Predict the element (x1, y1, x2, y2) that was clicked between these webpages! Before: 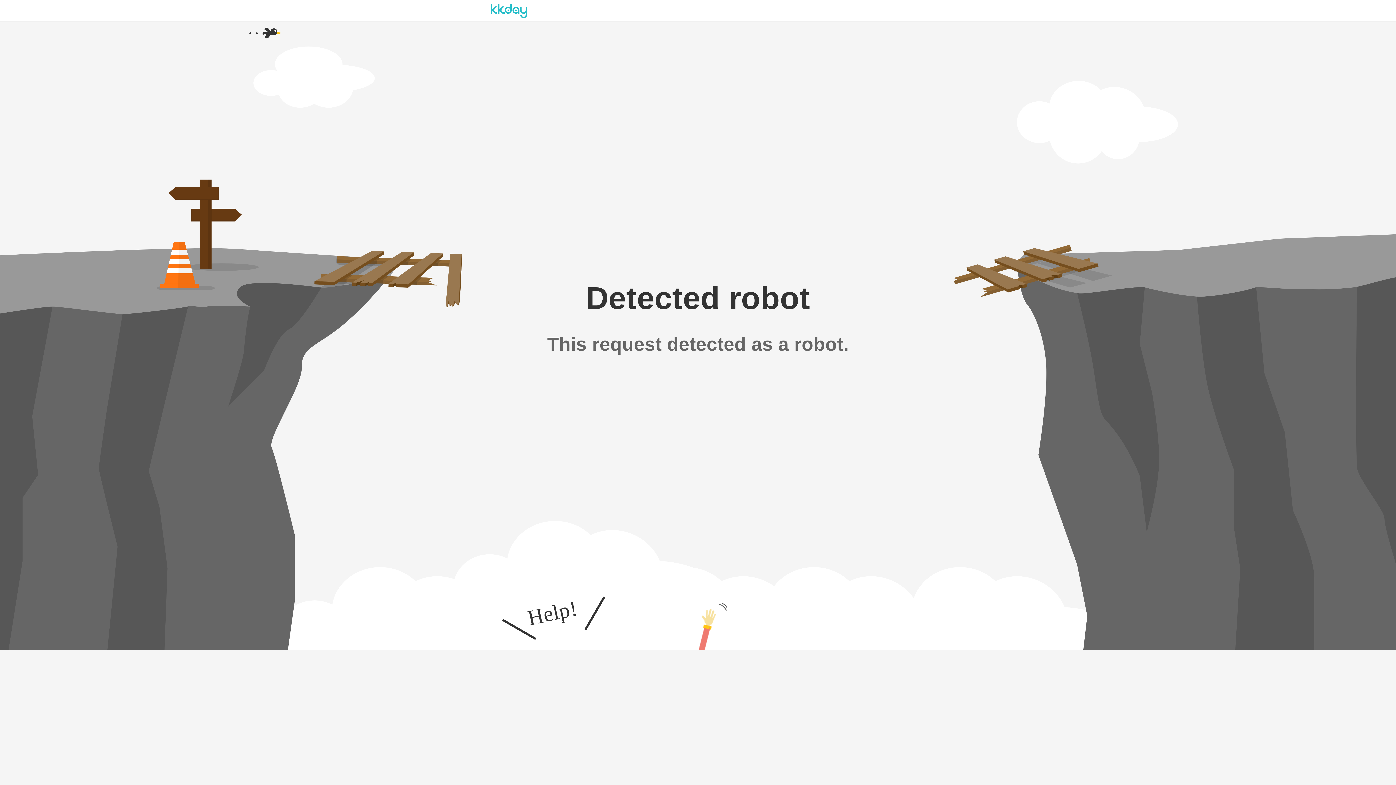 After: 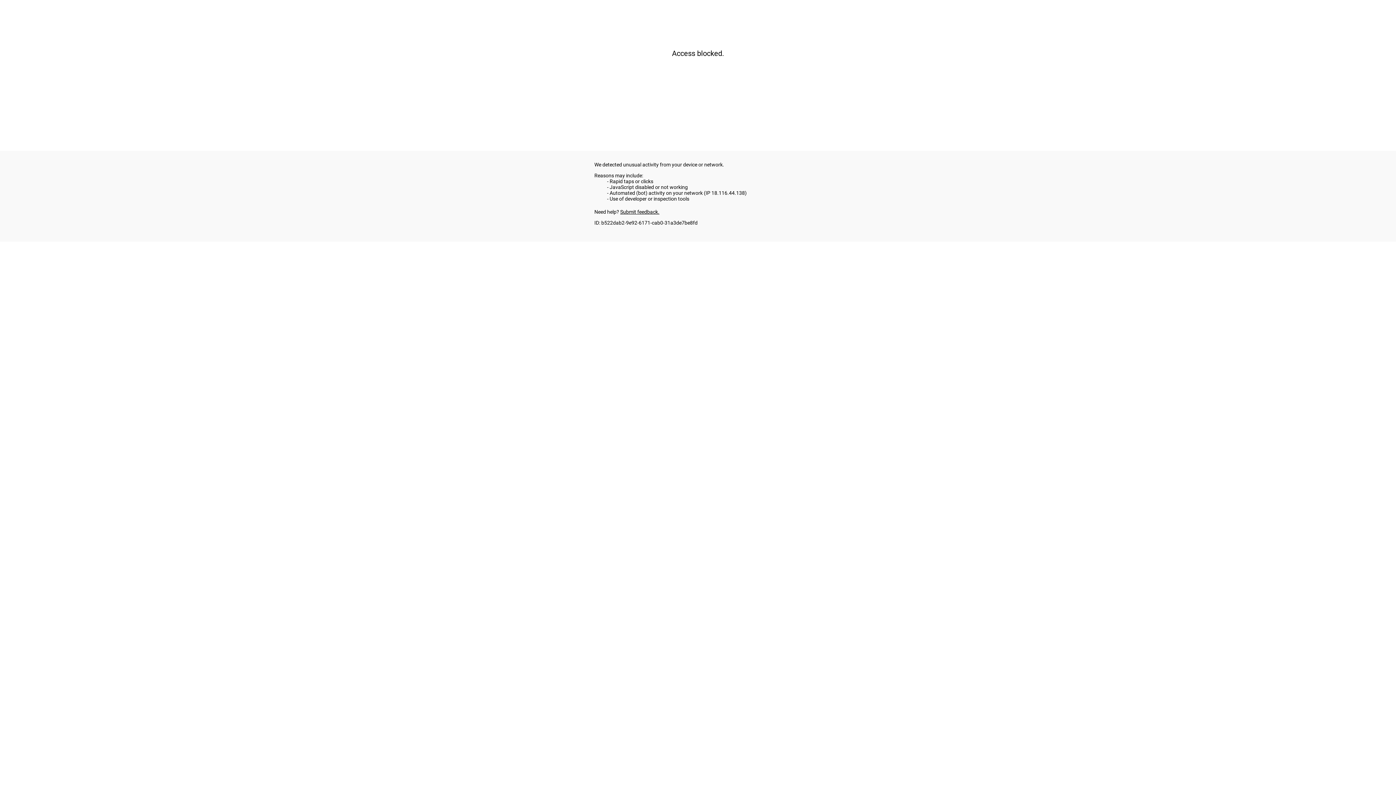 Action: bbox: (490, 7, 527, 13)